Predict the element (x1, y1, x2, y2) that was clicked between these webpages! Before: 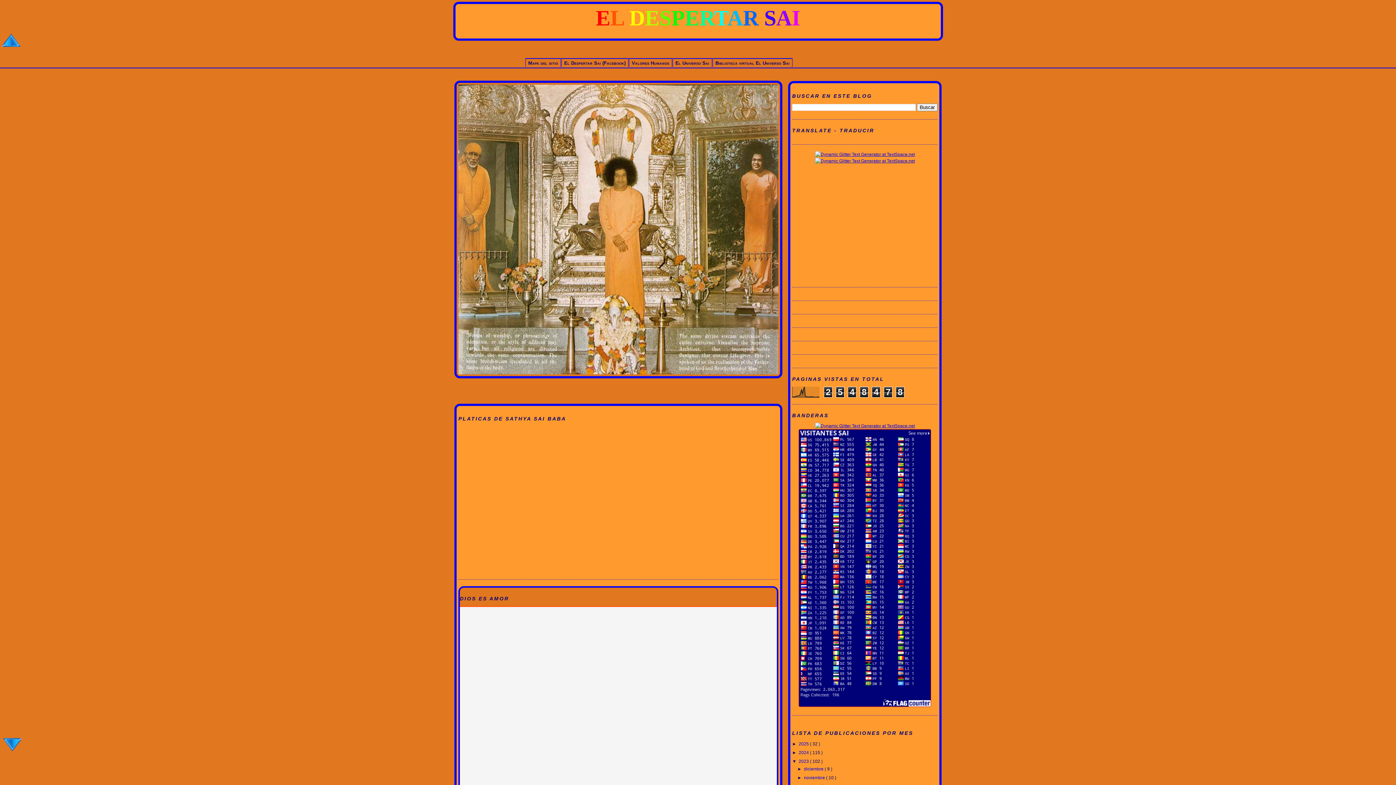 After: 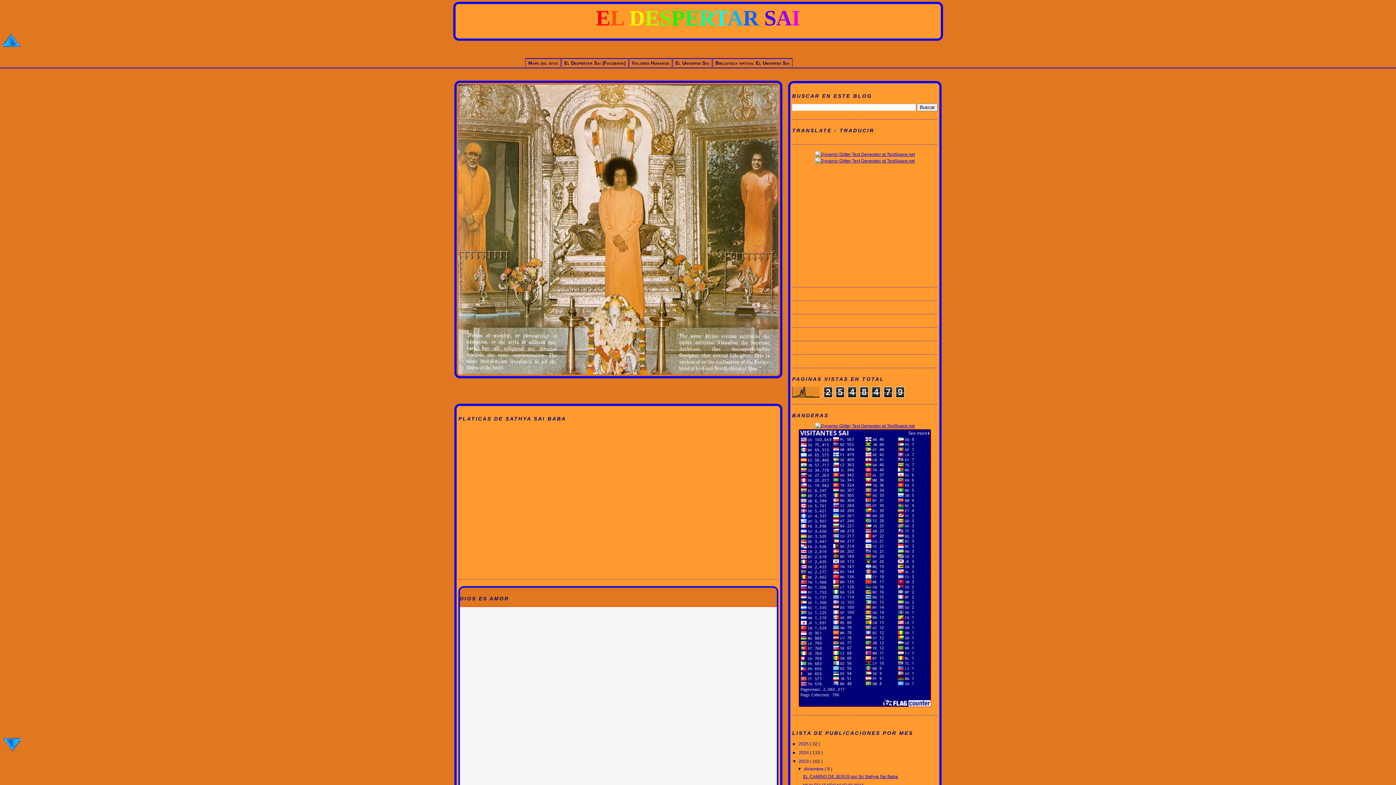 Action: bbox: (804, 766, 824, 771) label: diciembre 